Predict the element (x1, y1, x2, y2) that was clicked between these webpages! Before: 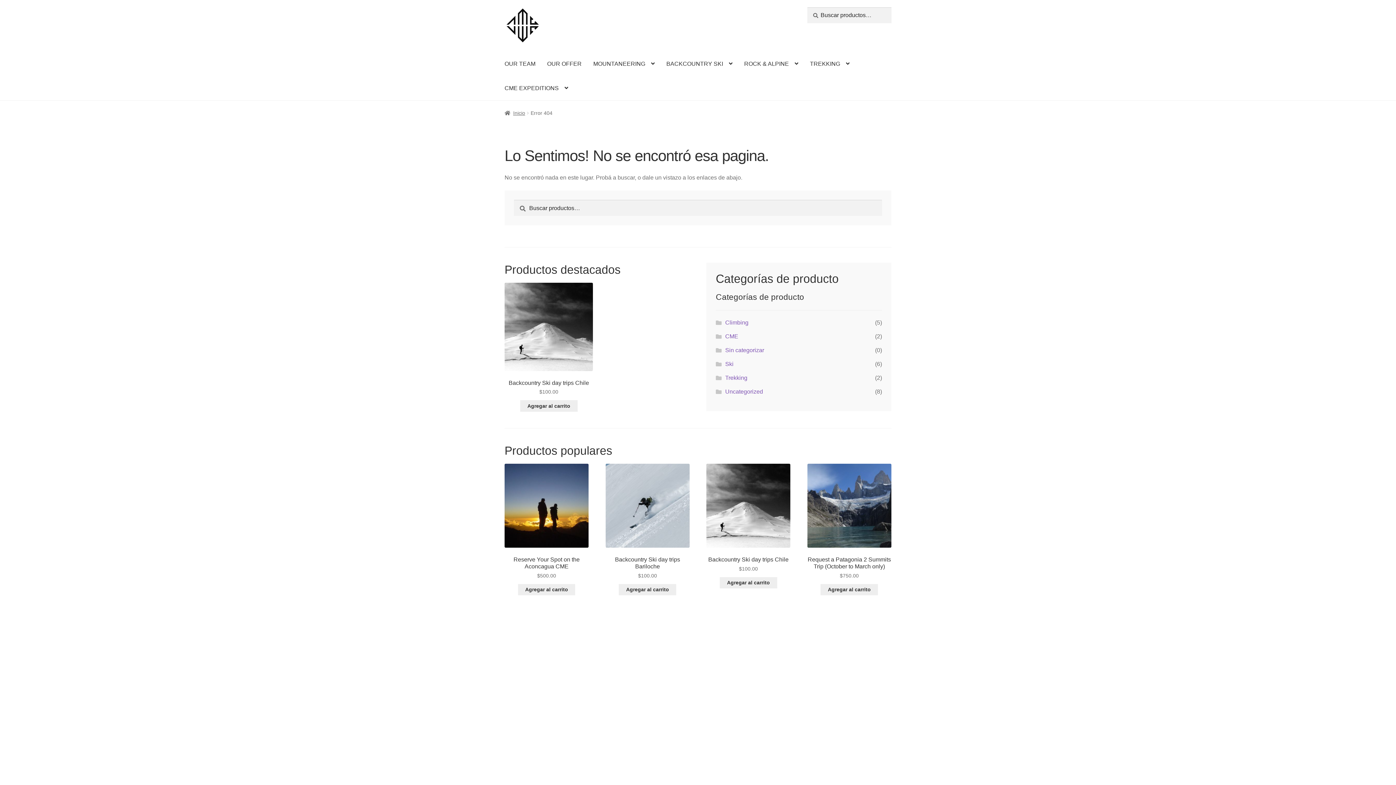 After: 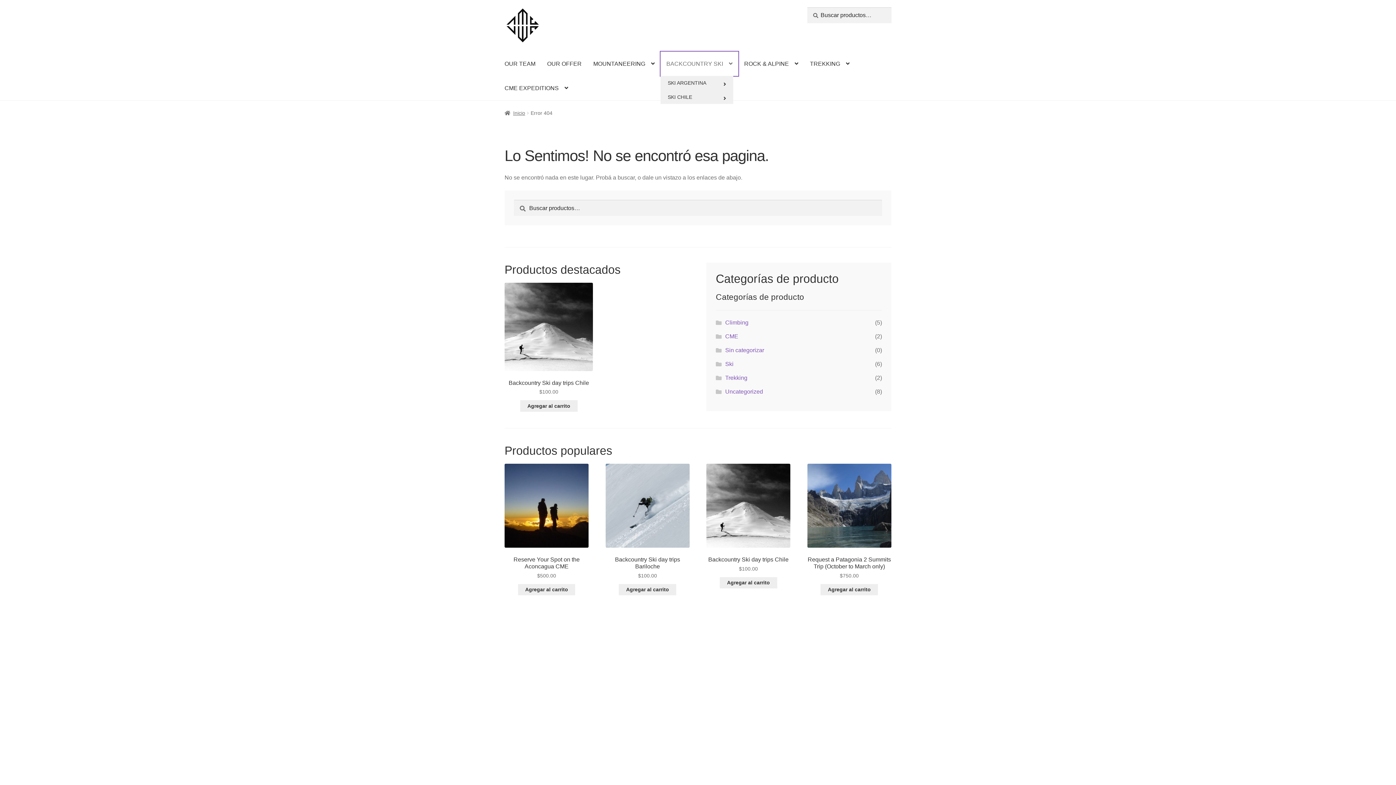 Action: label: BACKCOUNTRY SKI bbox: (660, 51, 738, 76)